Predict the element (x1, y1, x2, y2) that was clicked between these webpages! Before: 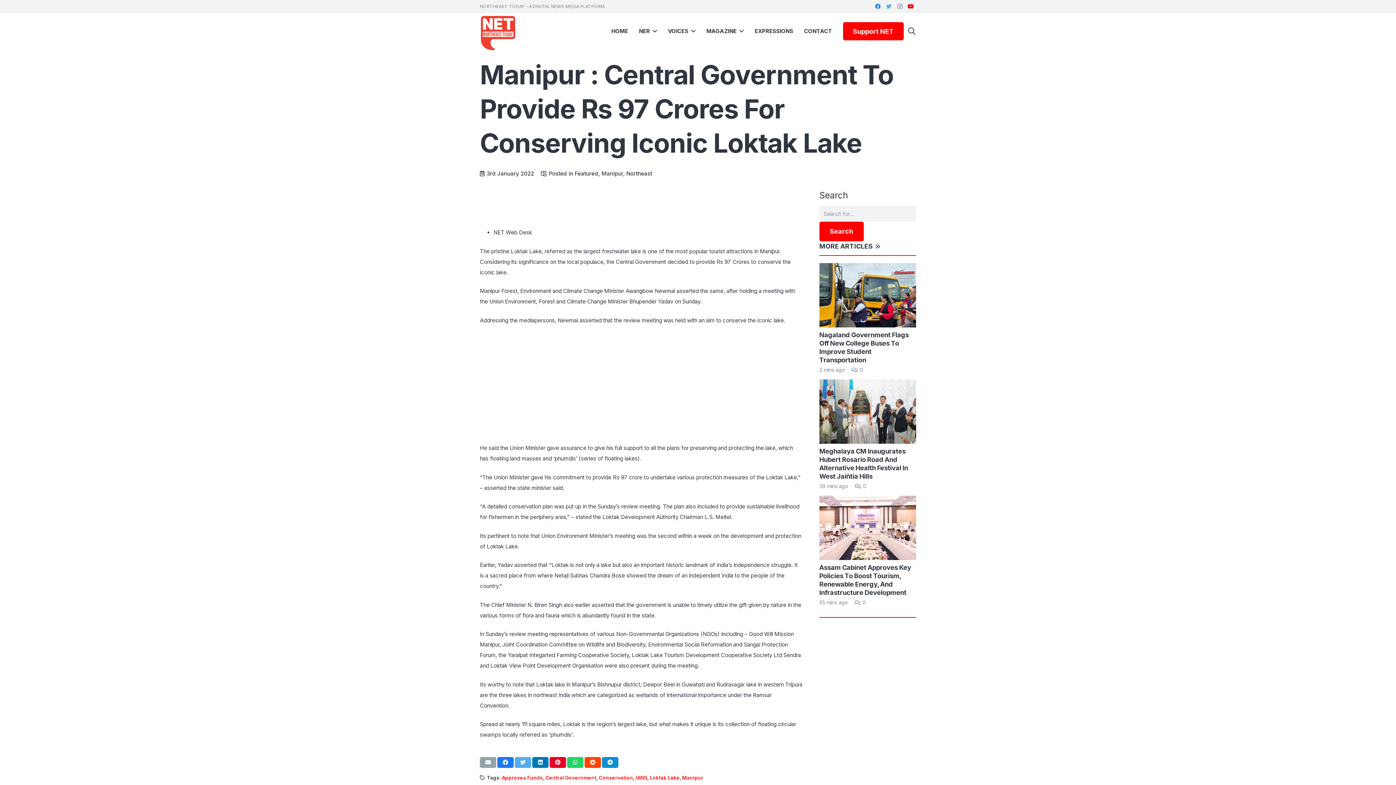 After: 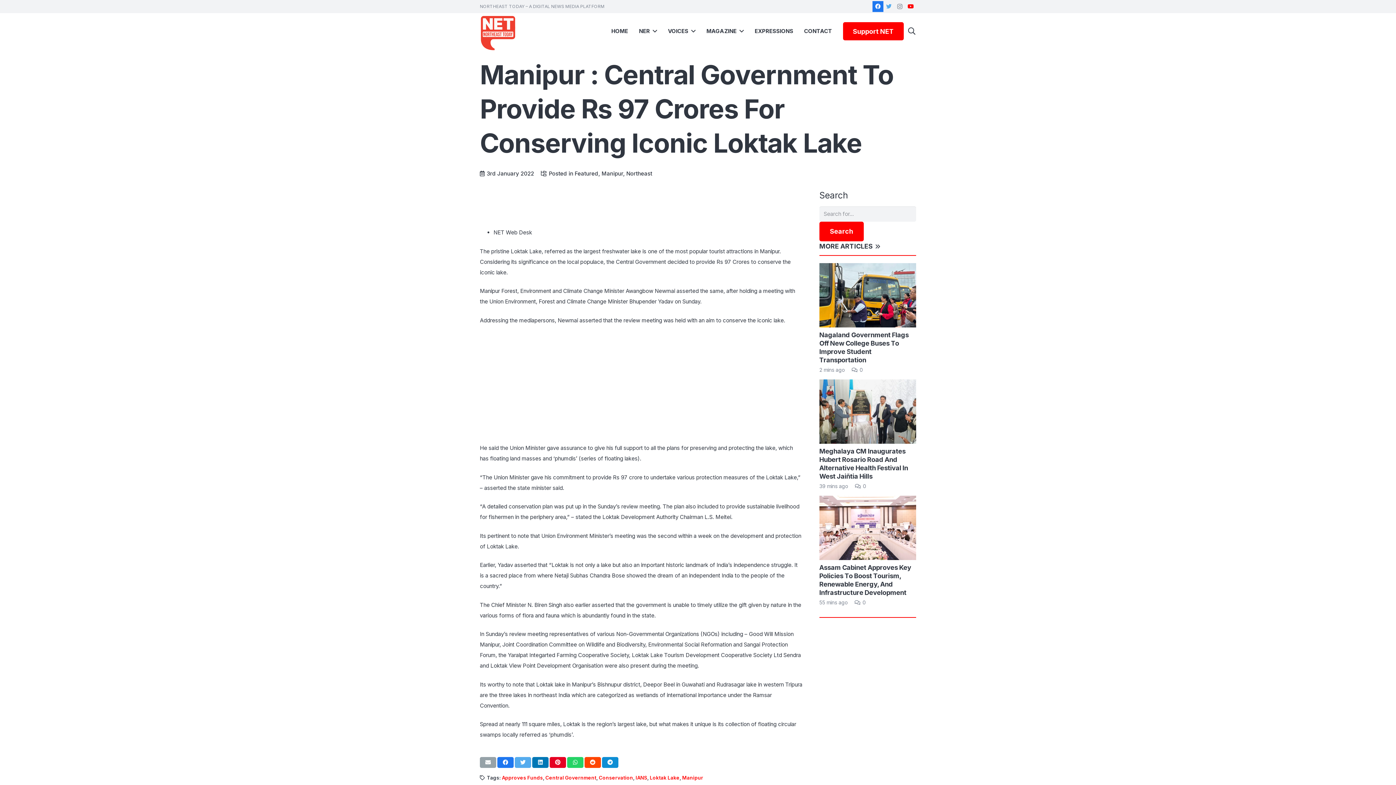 Action: label: Facebook bbox: (872, 1, 883, 12)